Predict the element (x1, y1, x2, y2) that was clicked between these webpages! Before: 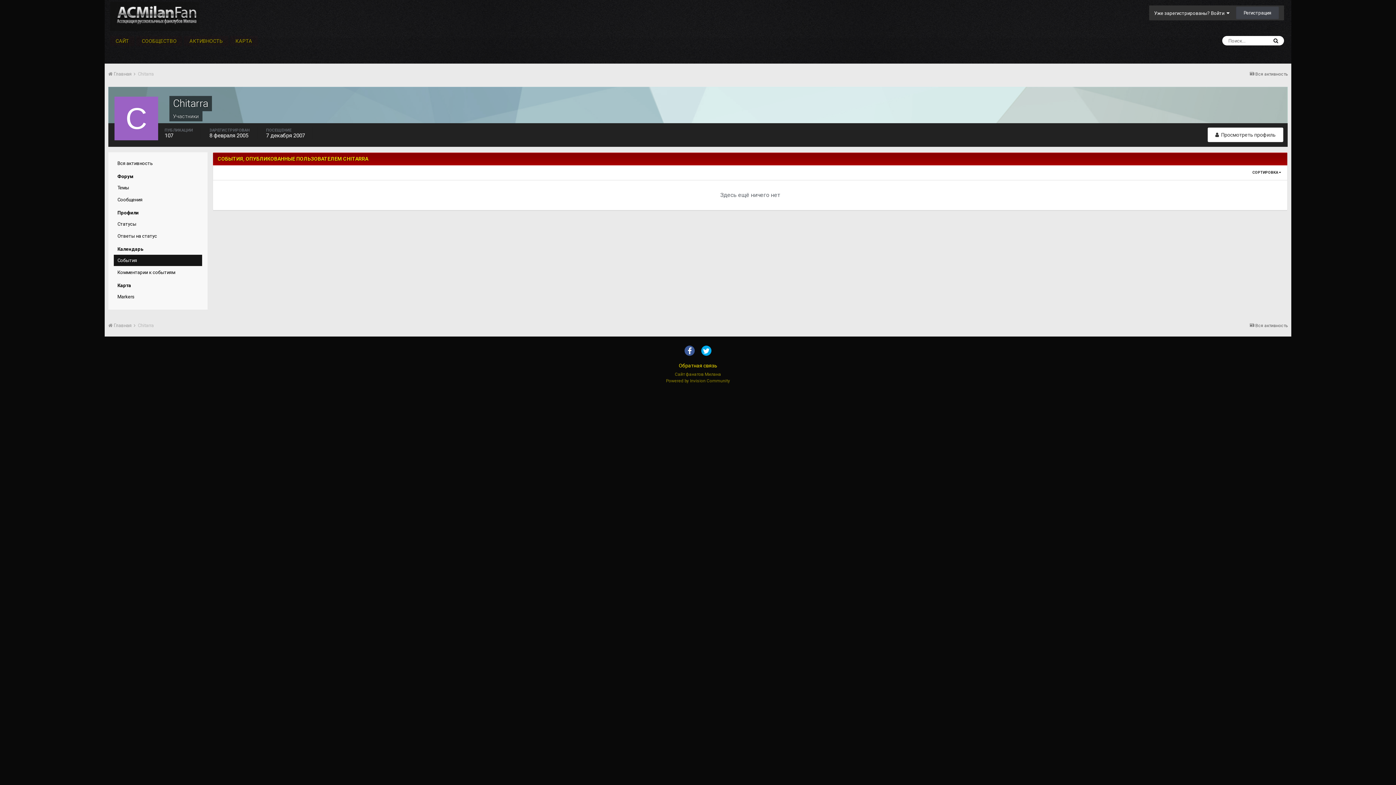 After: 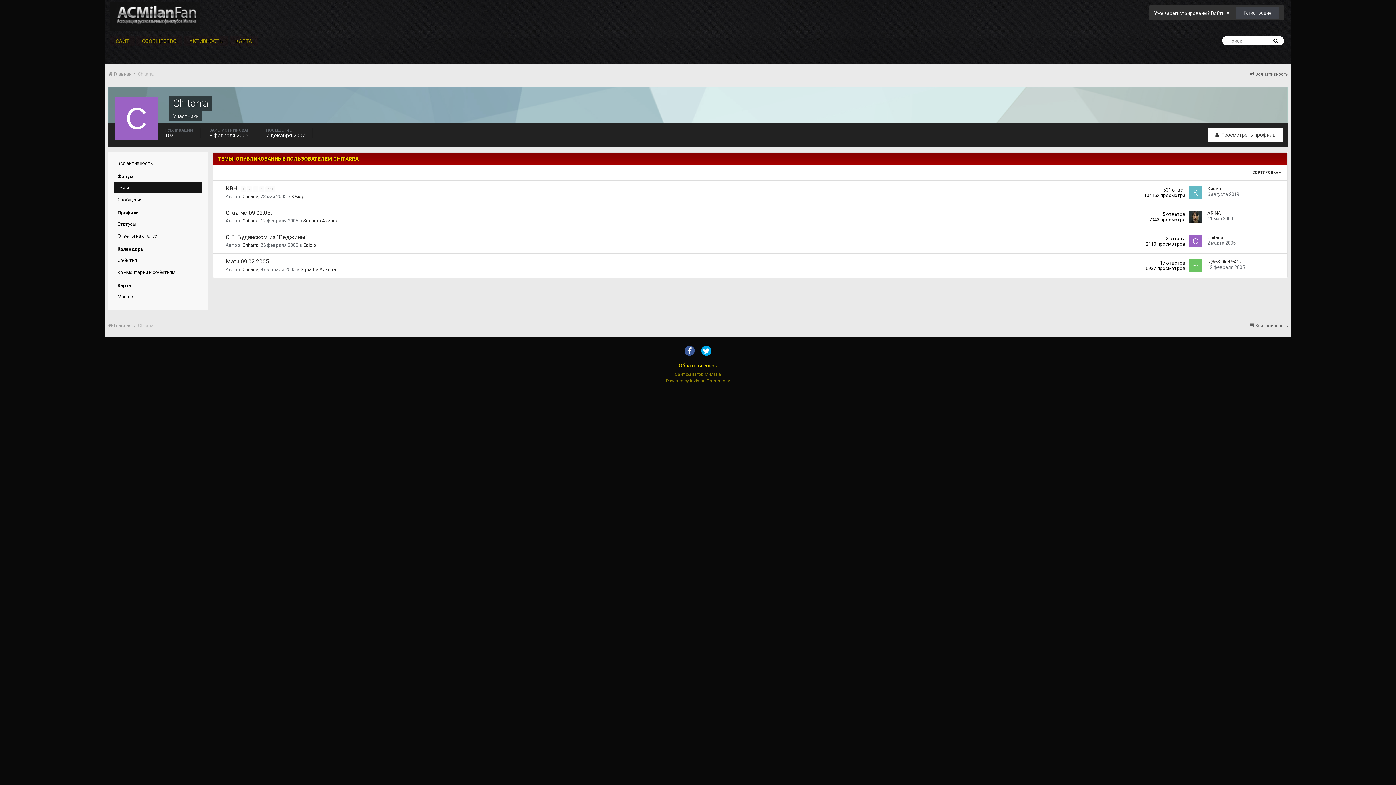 Action: bbox: (113, 182, 202, 193) label: Темы